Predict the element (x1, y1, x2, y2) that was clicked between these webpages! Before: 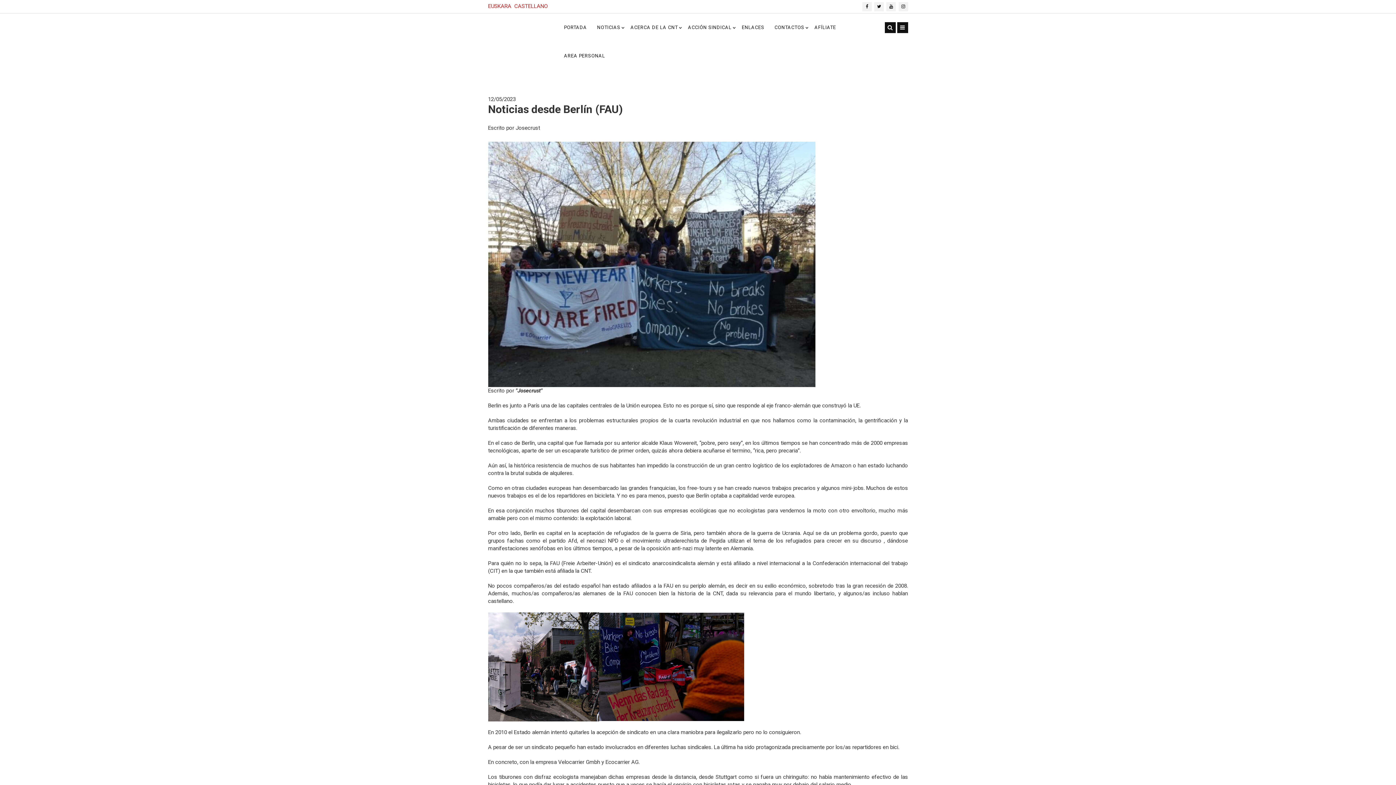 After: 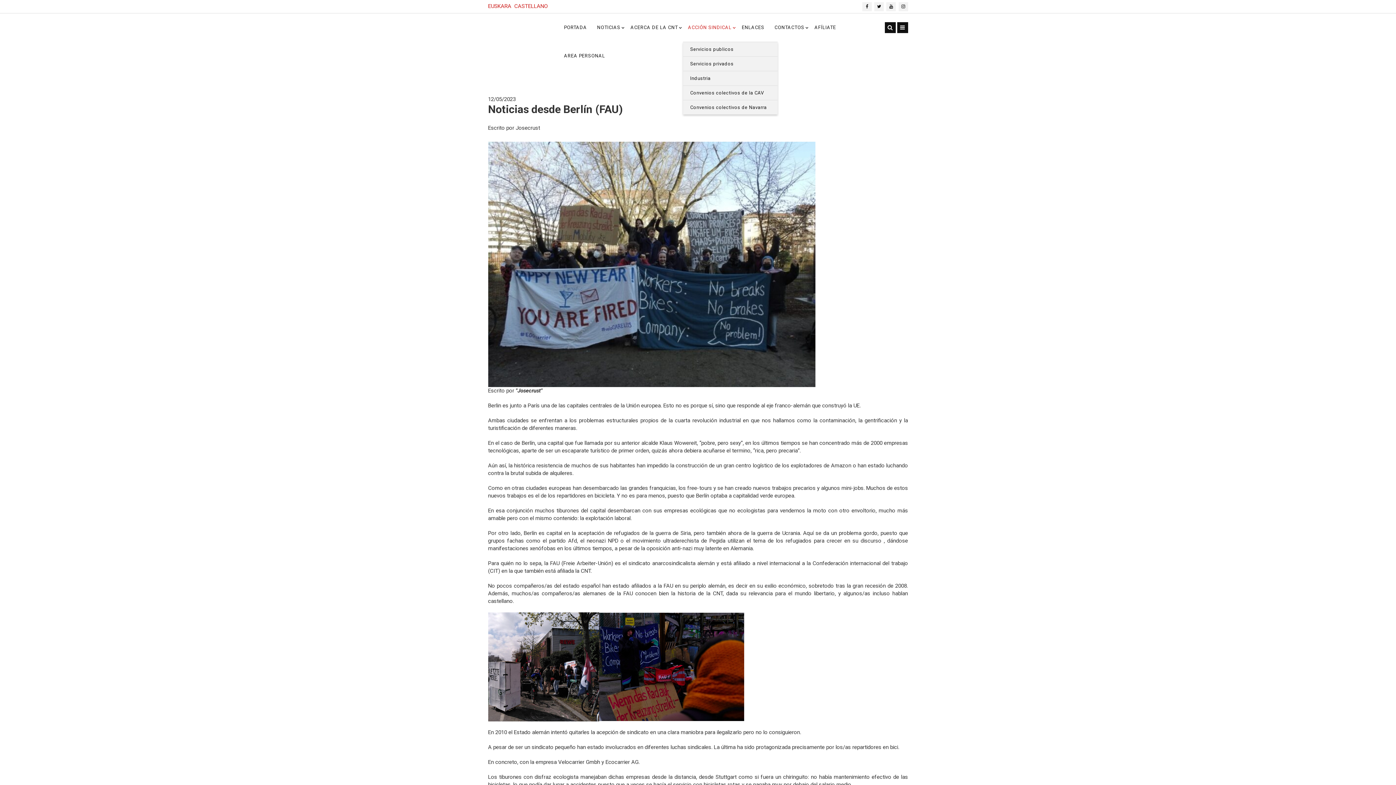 Action: bbox: (683, 13, 736, 41) label: ACCIÓN SINDICAL